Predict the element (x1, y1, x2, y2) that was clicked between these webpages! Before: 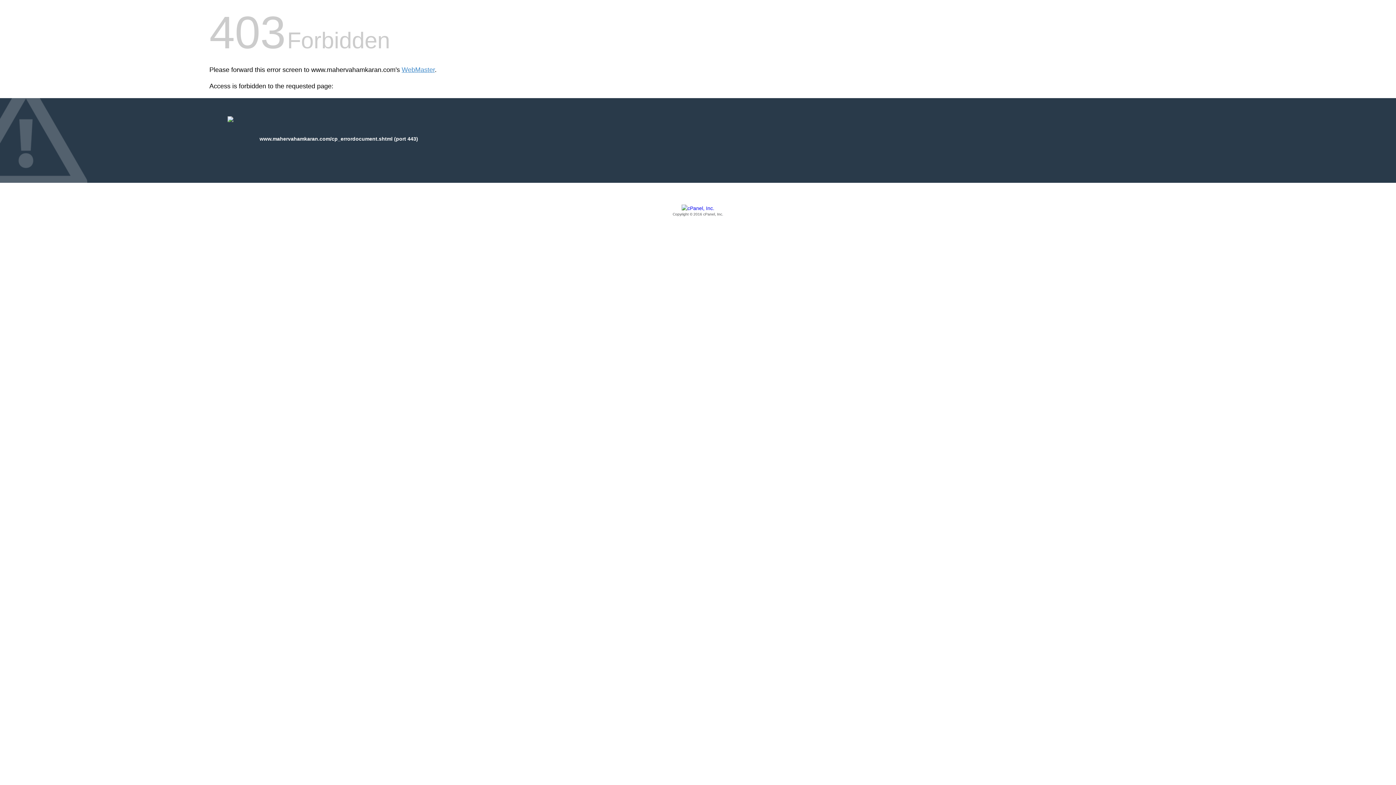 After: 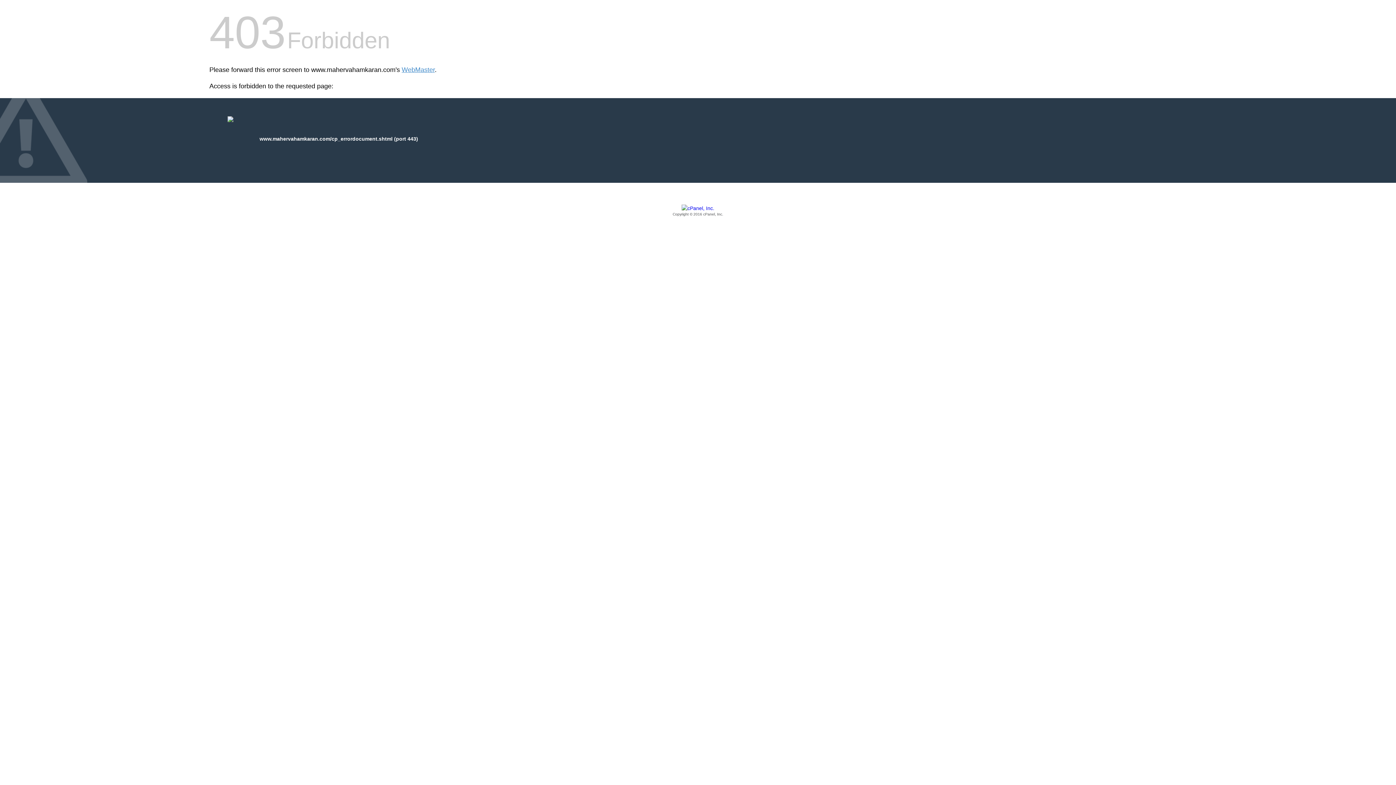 Action: label: Copyright © 2016 cPanel, Inc. bbox: (209, 205, 1186, 217)